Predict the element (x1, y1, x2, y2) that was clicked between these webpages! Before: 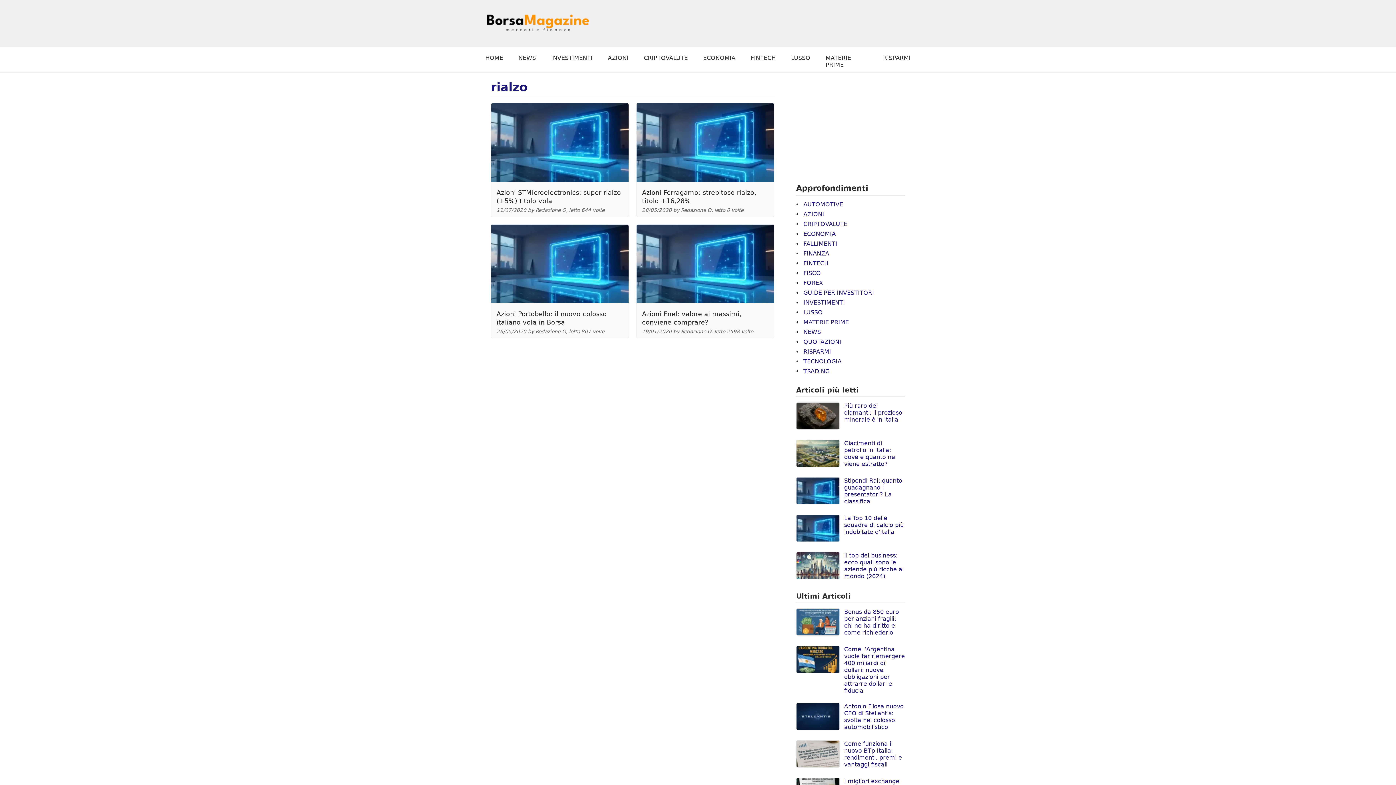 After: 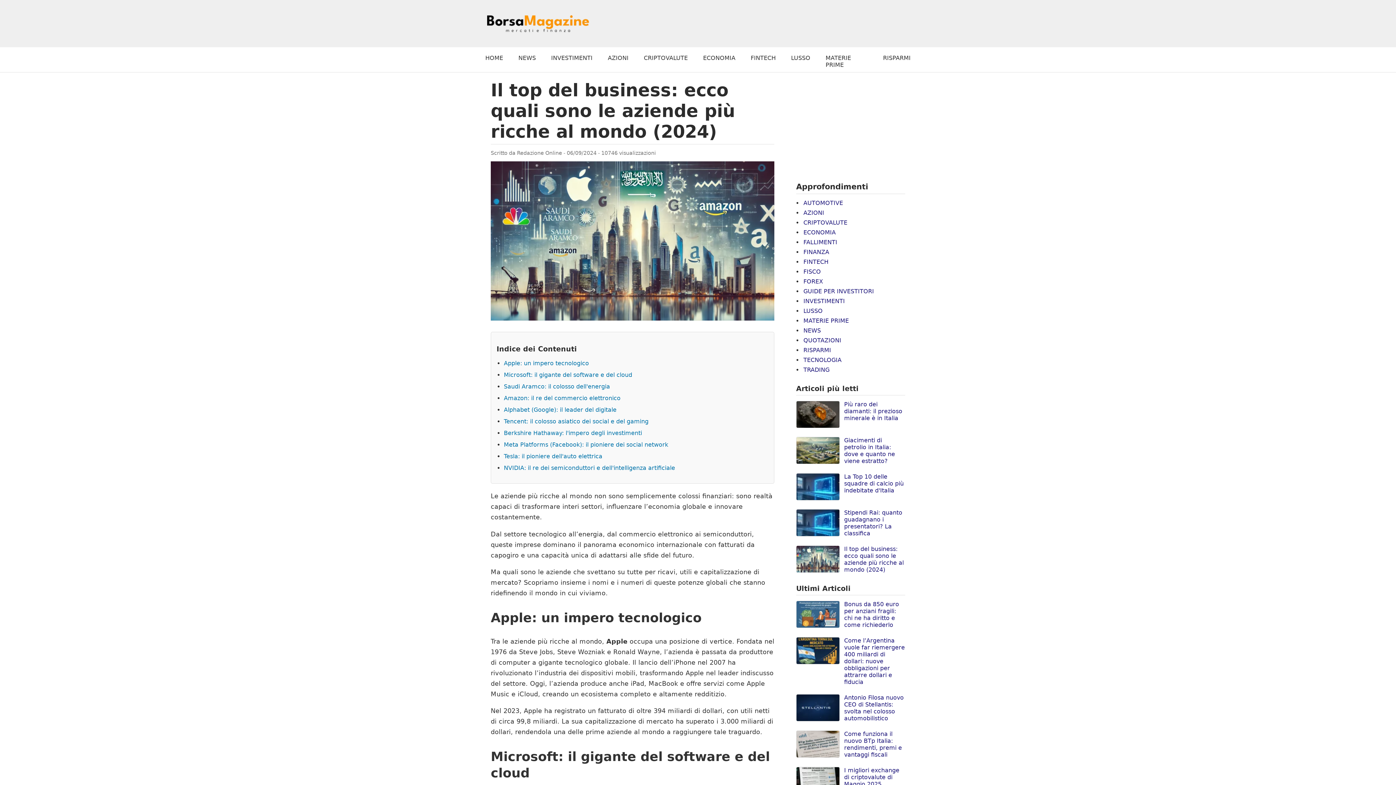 Action: label: Il top del business: ecco quali sono le aziende più ricche al mondo (2024) bbox: (844, 552, 905, 580)